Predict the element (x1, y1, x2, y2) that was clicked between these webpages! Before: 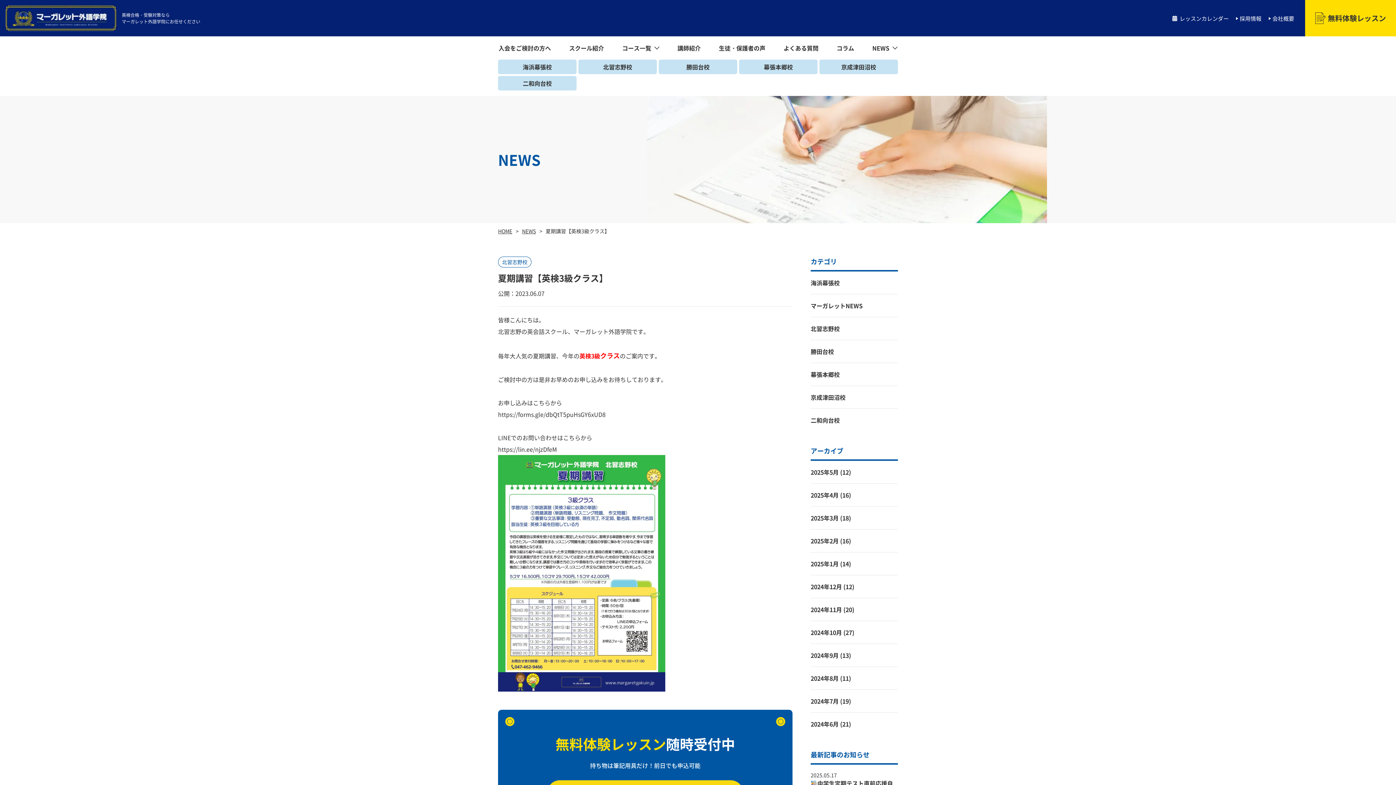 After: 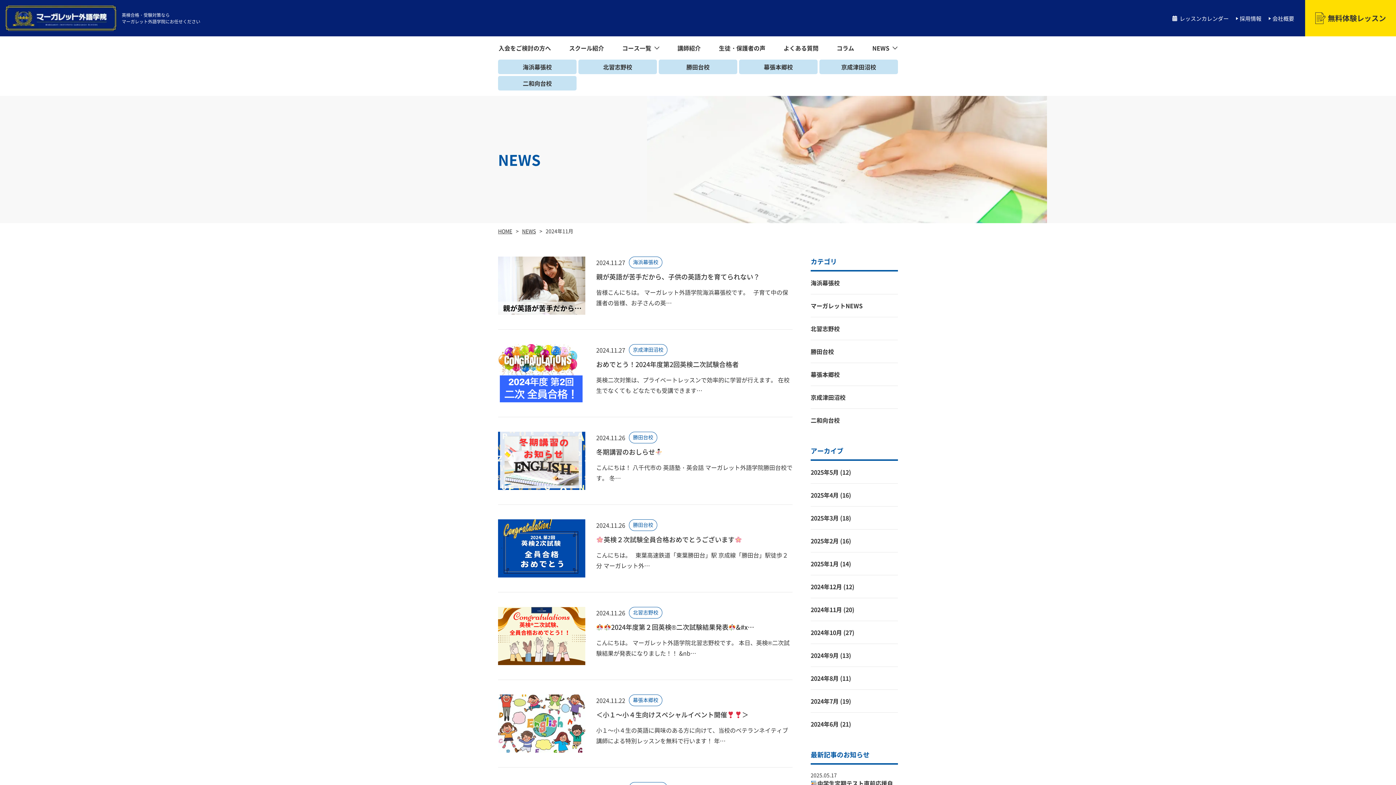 Action: label: 2024年11月 bbox: (810, 605, 842, 614)